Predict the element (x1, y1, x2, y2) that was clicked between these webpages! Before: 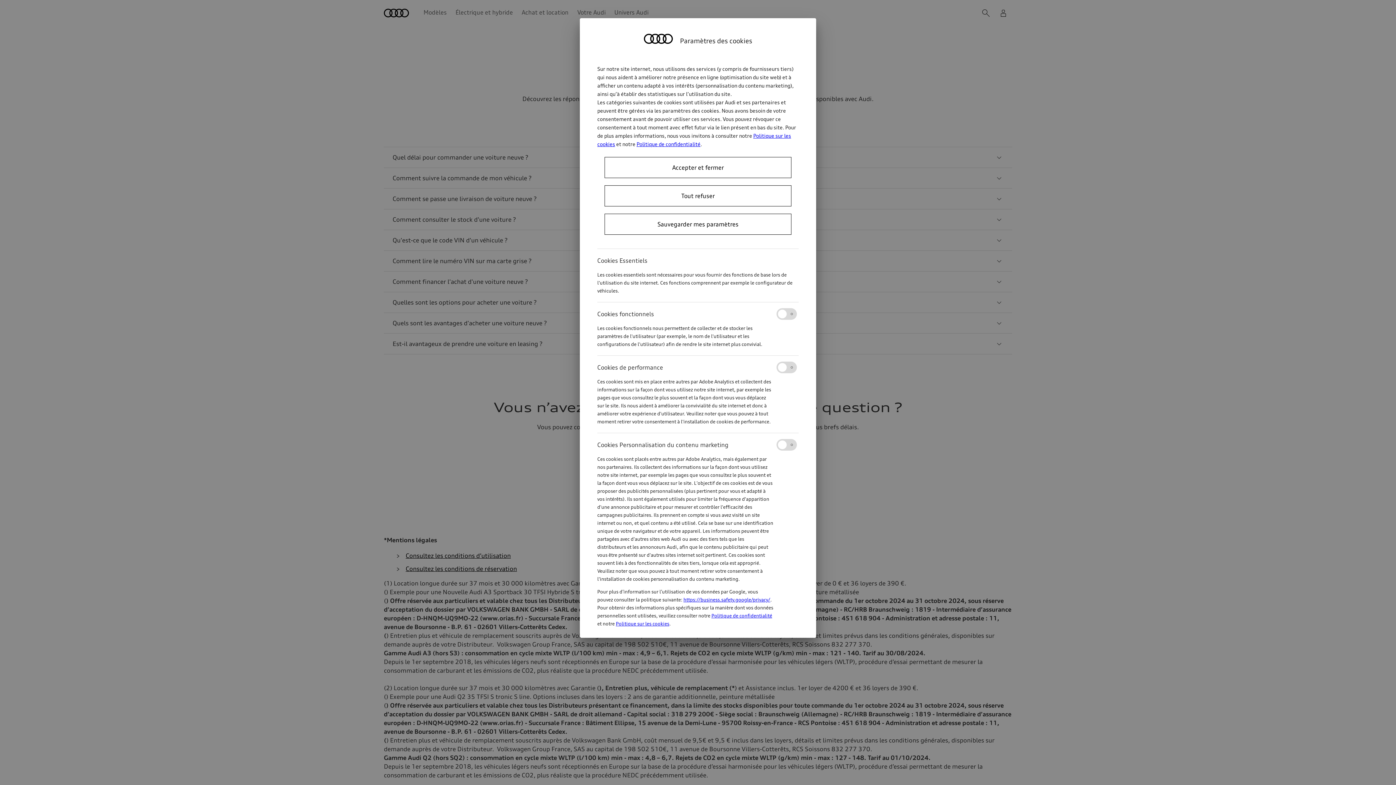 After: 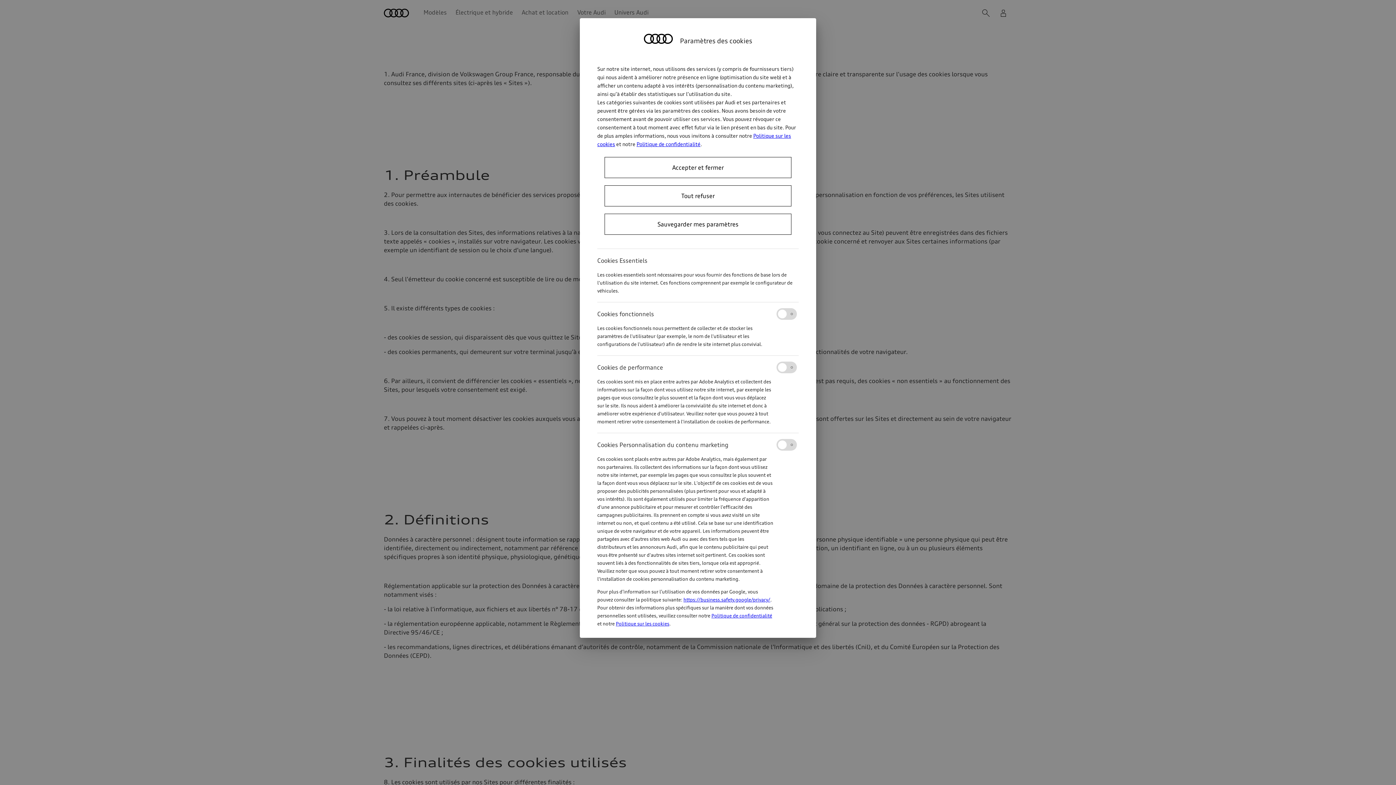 Action: label: Politique sur les cookies bbox: (616, 621, 669, 626)